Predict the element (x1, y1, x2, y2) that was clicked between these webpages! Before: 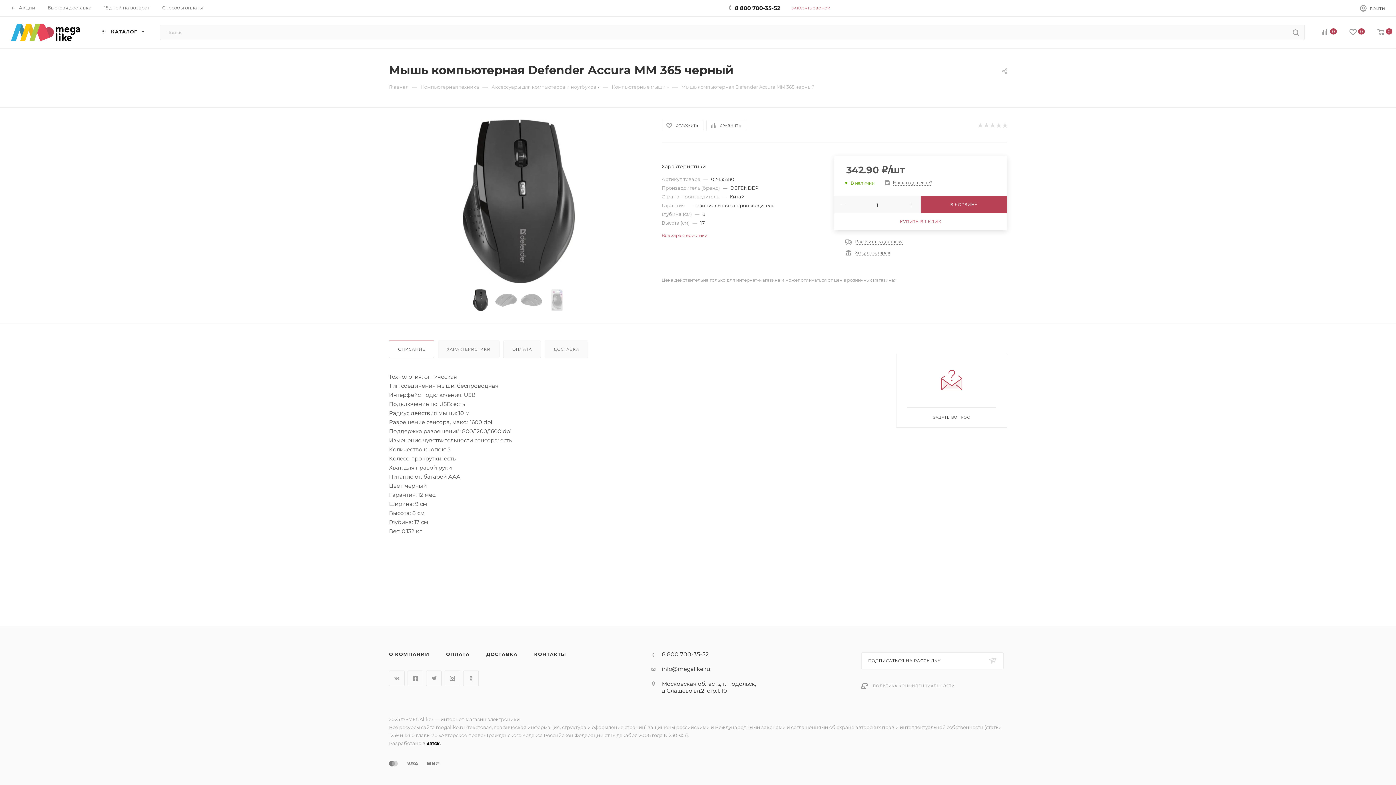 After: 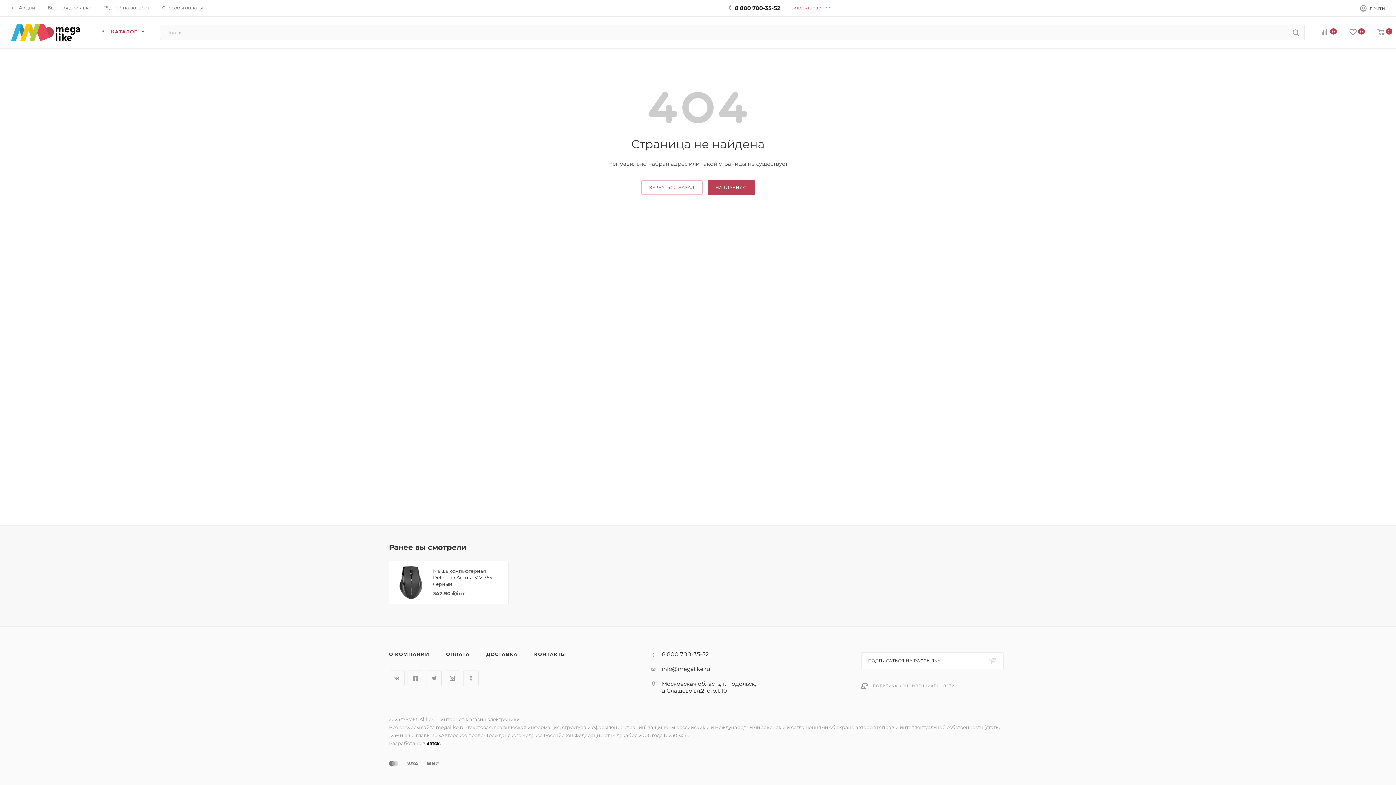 Action: bbox: (1309, 27, 1337, 36) label: 0